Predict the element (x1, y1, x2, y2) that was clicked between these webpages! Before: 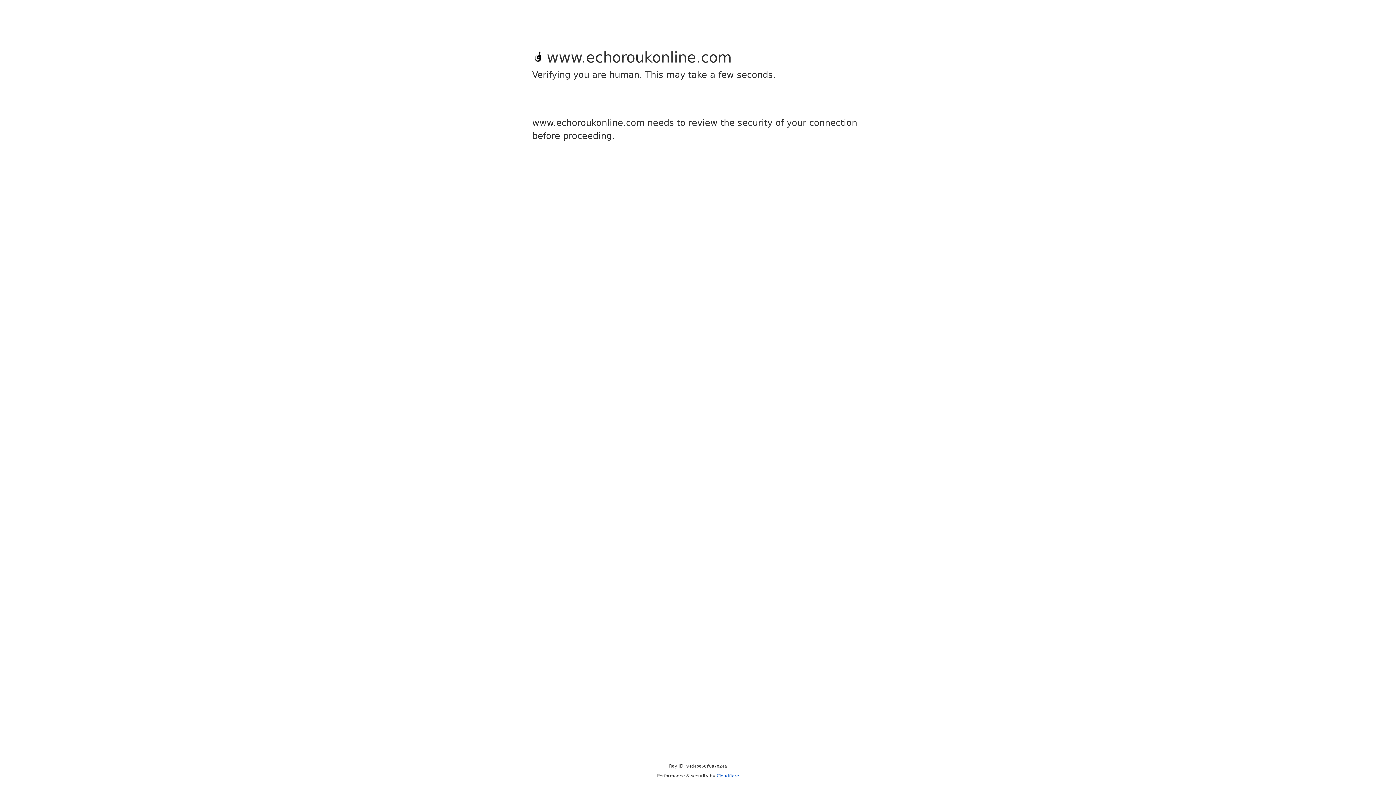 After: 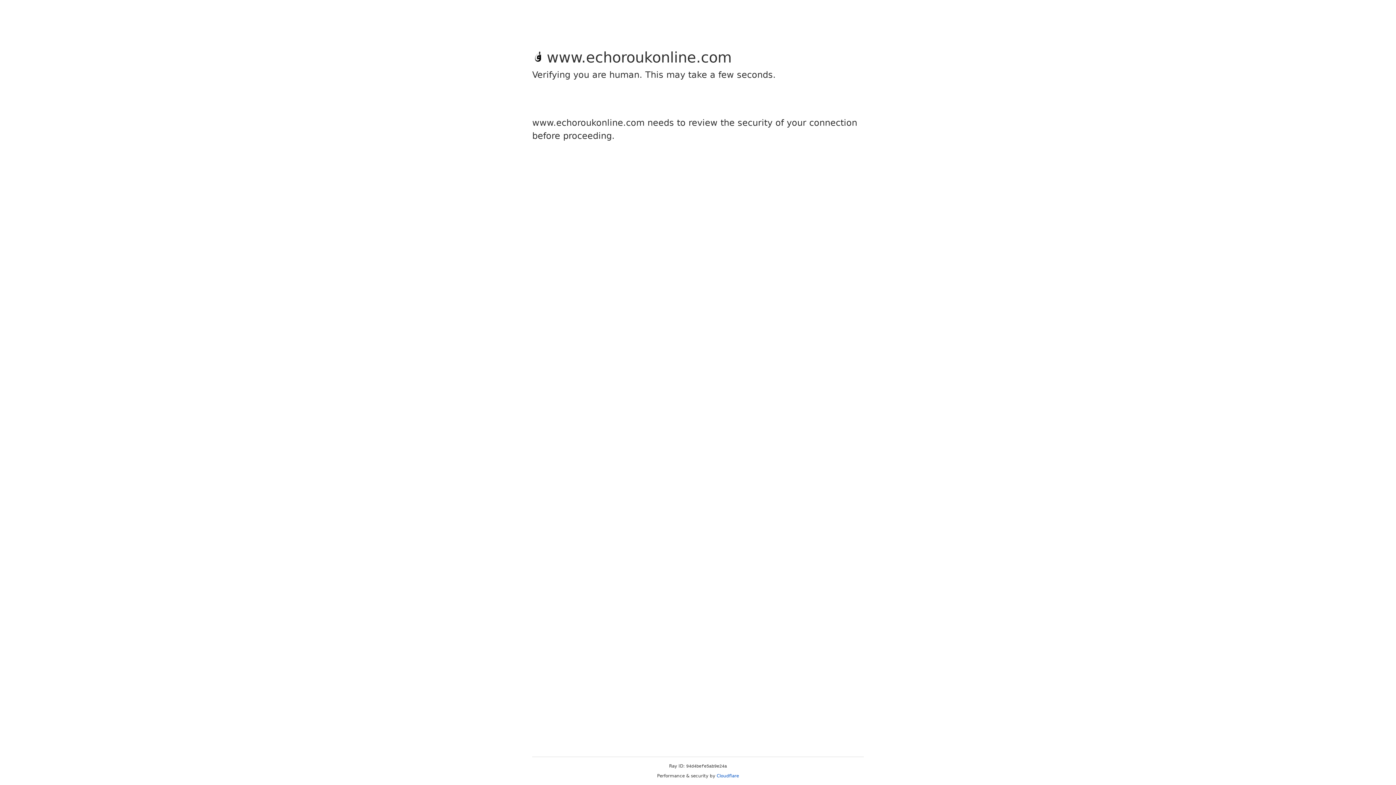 Action: bbox: (716, 773, 739, 778) label: Cloudflare